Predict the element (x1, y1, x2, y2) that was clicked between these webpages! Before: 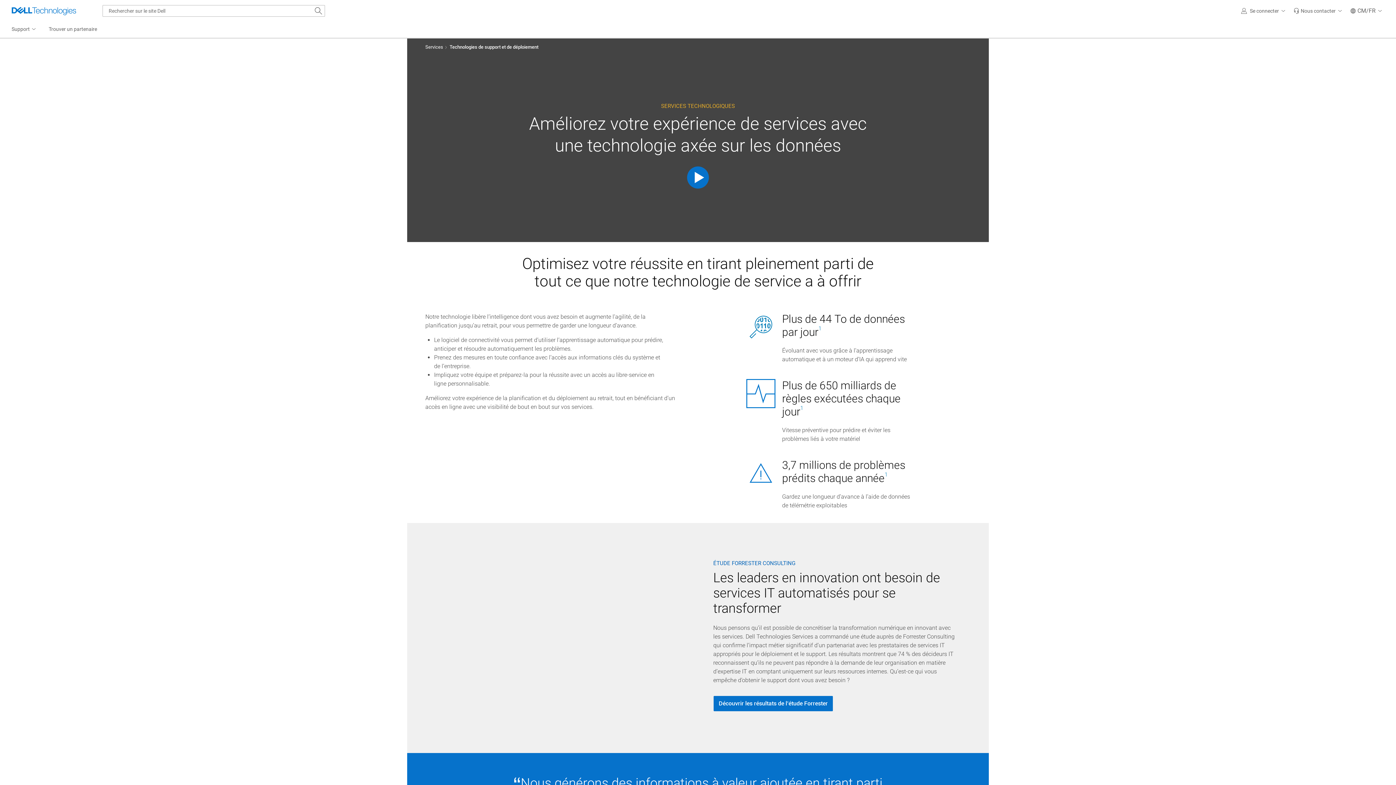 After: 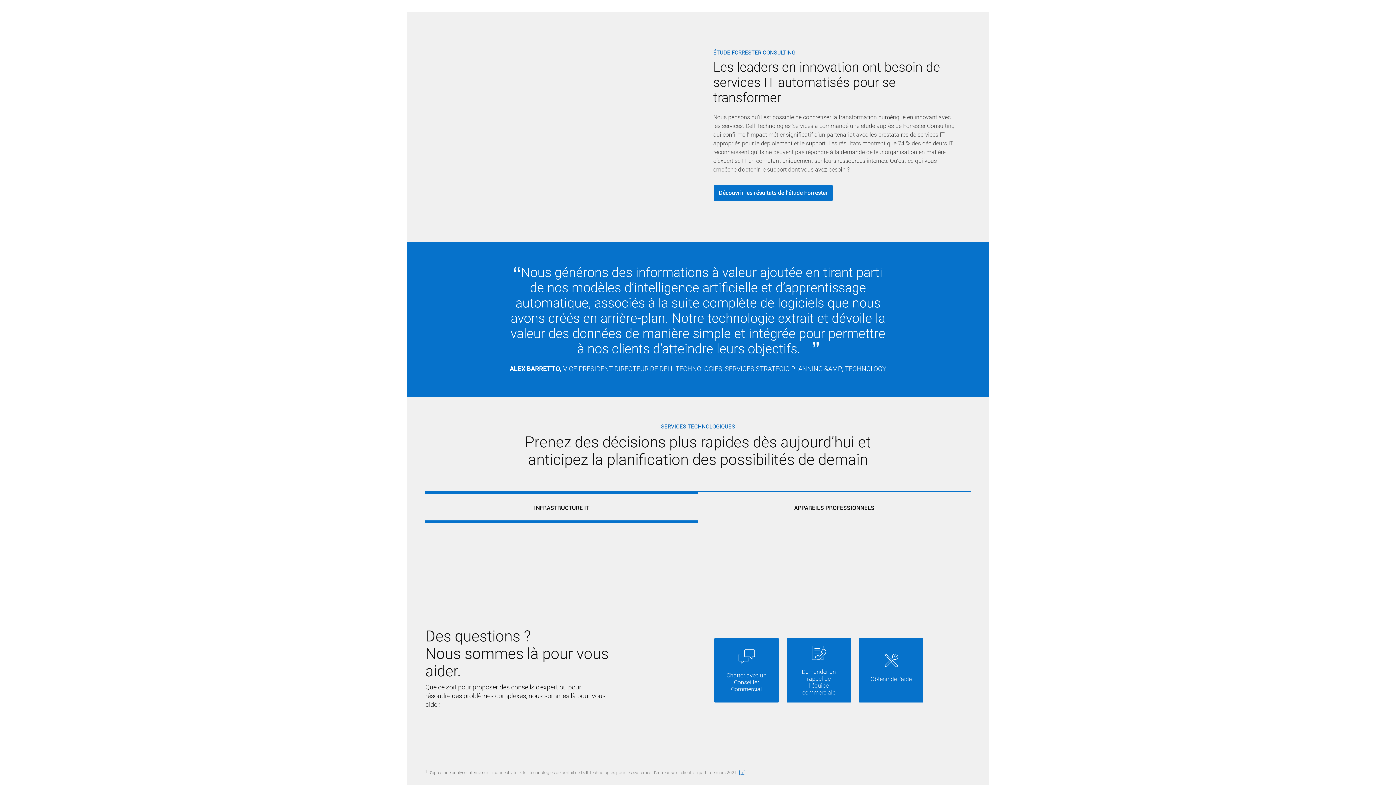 Action: bbox: (818, 325, 821, 332) label: 1